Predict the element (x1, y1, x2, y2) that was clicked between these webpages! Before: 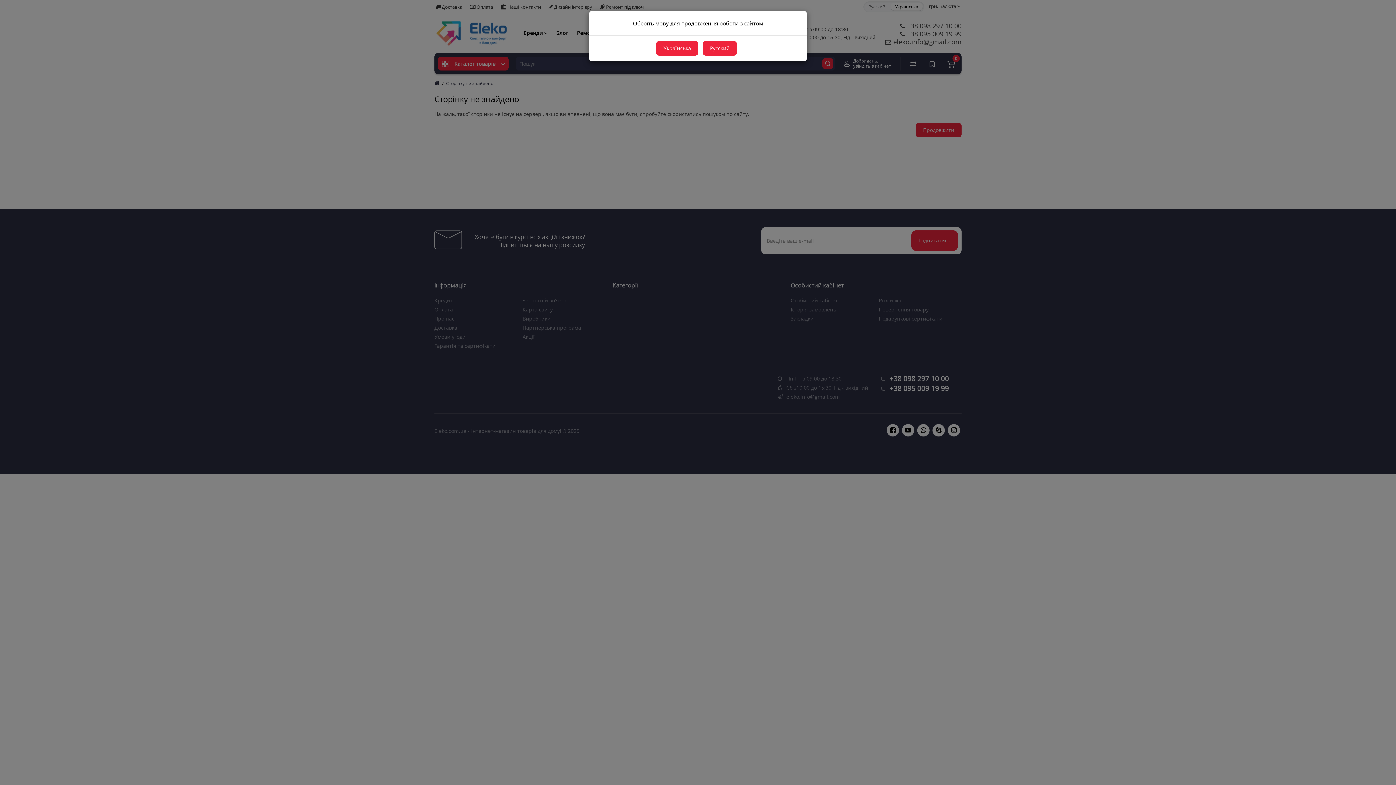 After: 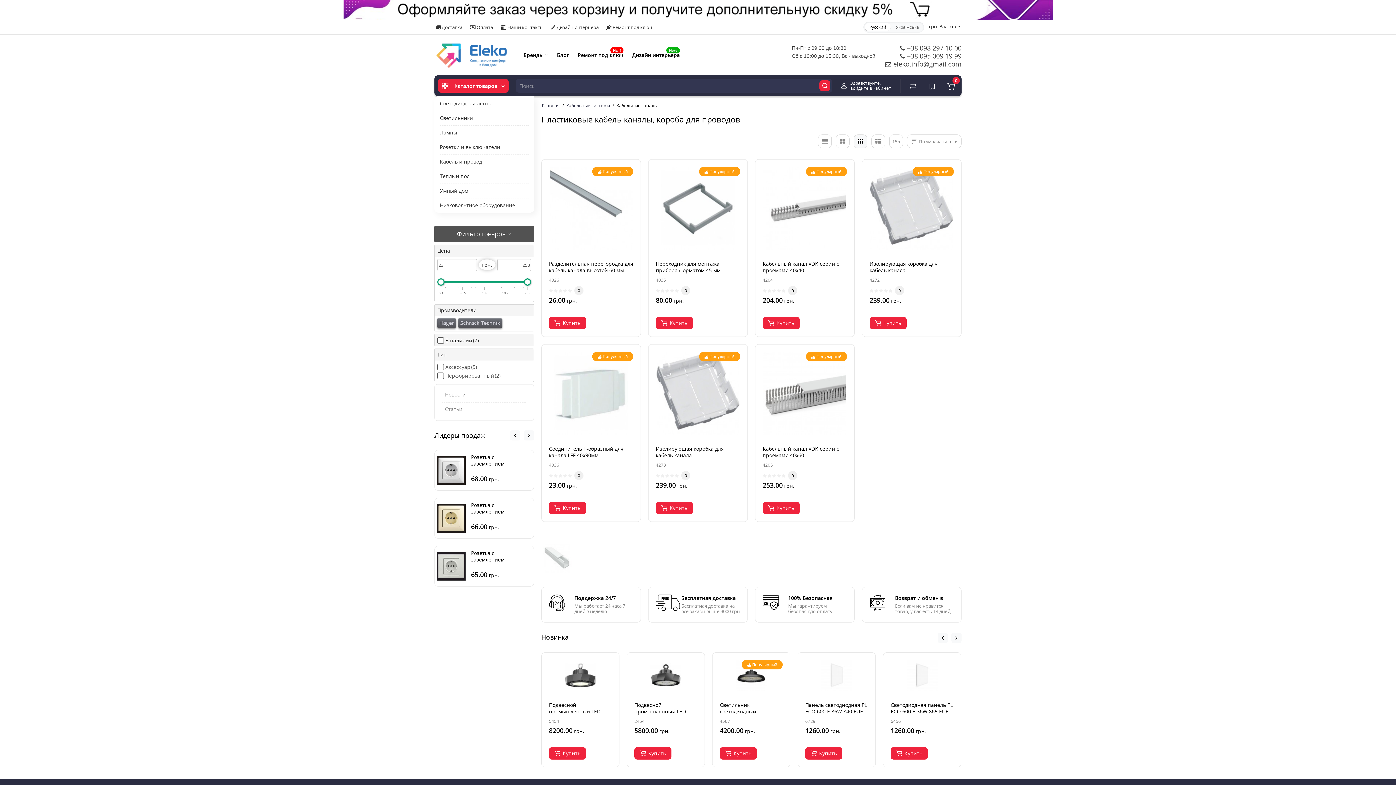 Action: label: Русский bbox: (702, 41, 737, 55)